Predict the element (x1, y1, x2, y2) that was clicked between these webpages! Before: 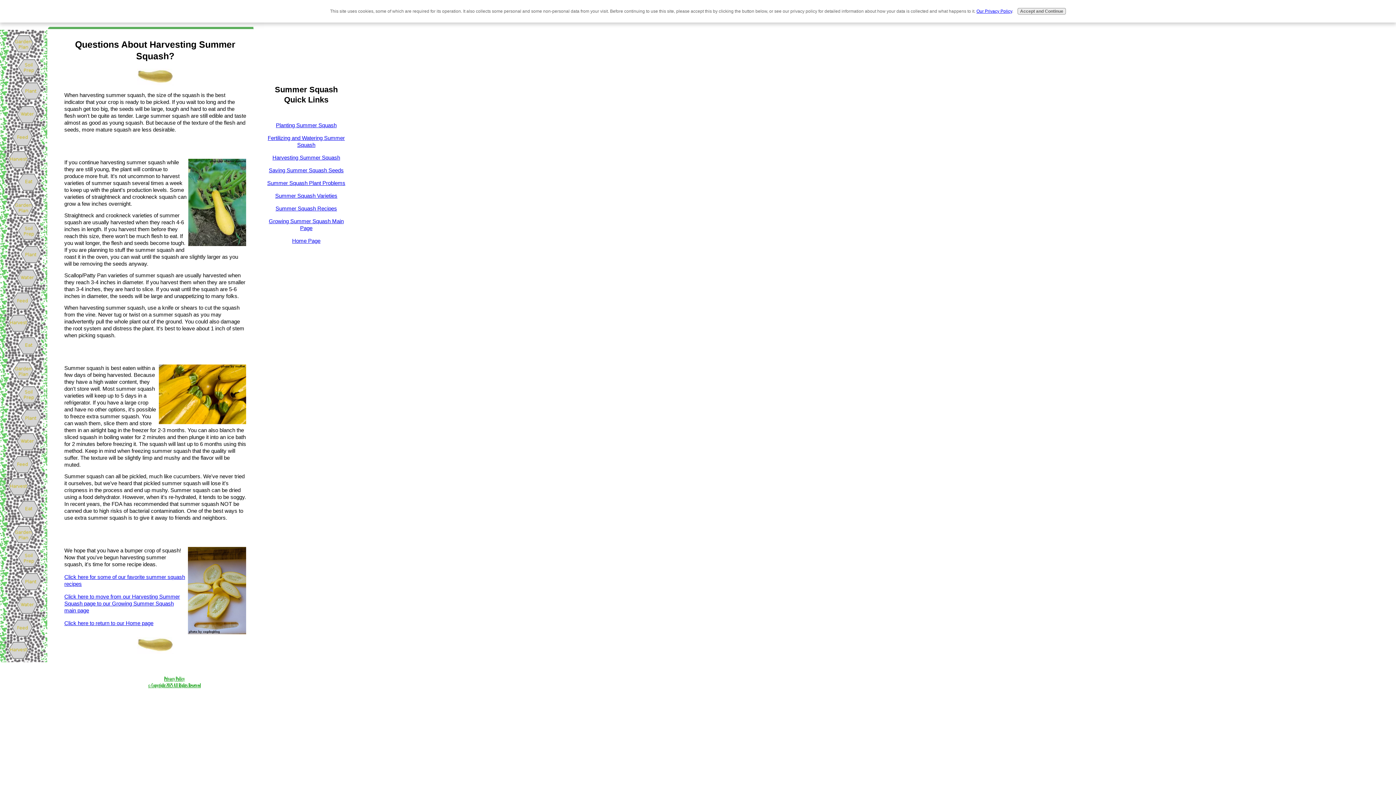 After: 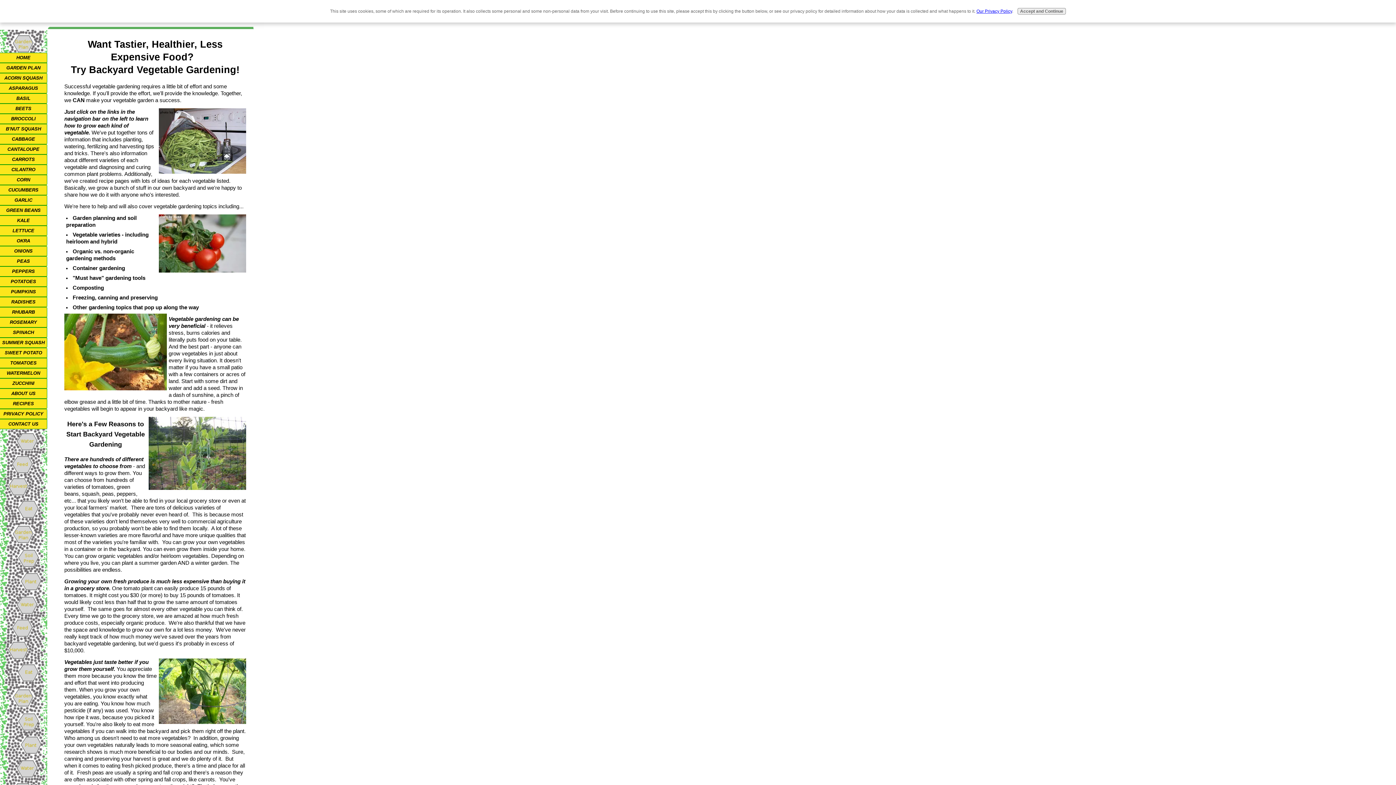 Action: label: Click here to return to our Home page

 bbox: (64, 620, 153, 626)